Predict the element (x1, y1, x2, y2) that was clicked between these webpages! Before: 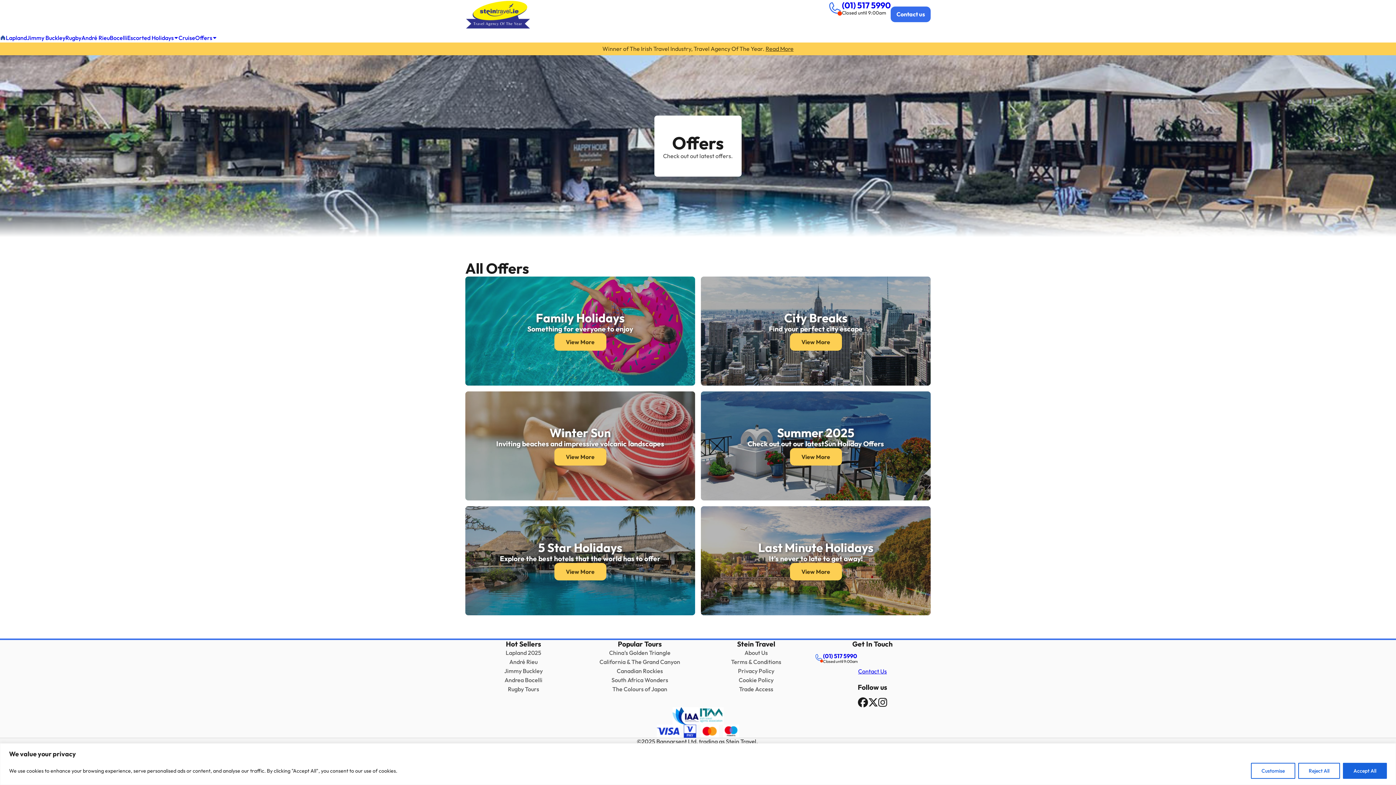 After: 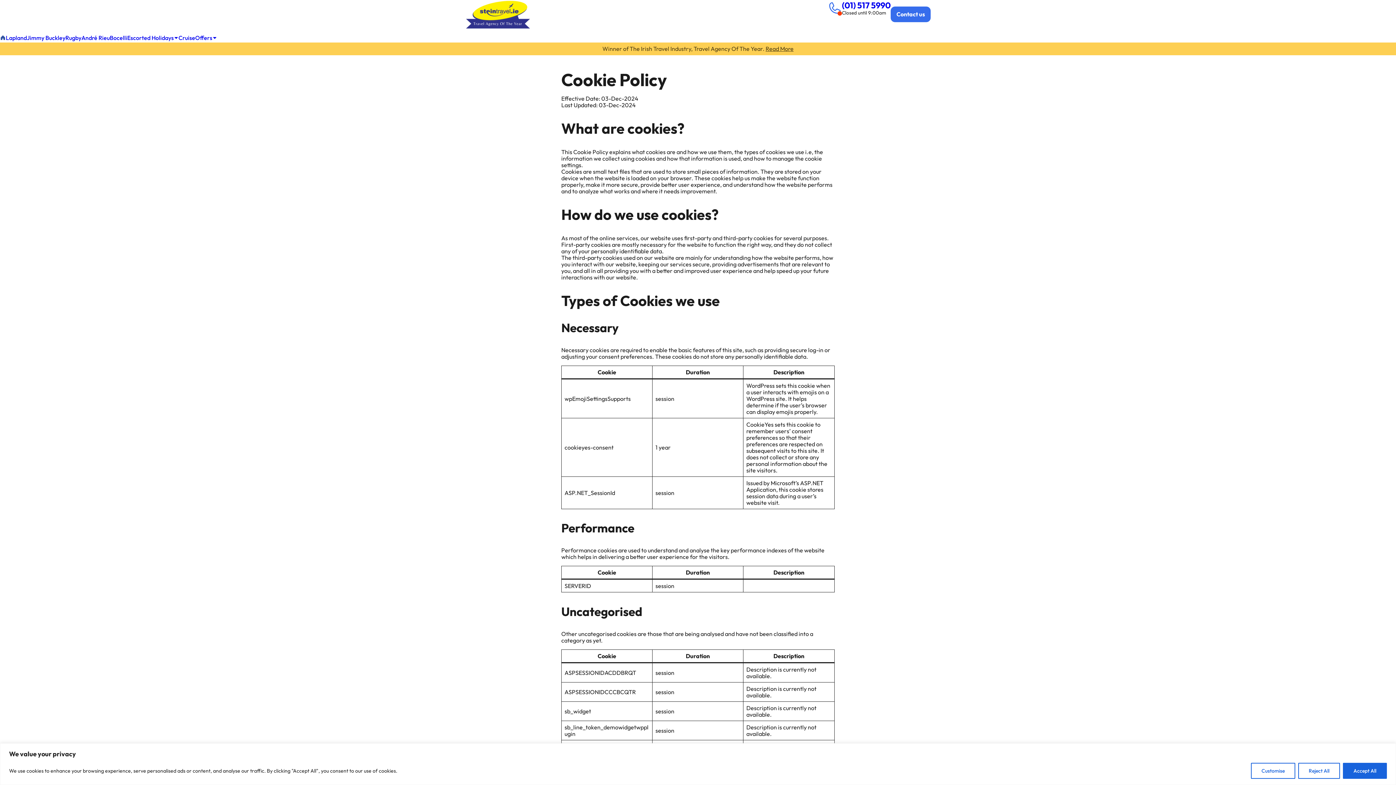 Action: bbox: (738, 676, 773, 683) label: Cookie Policy